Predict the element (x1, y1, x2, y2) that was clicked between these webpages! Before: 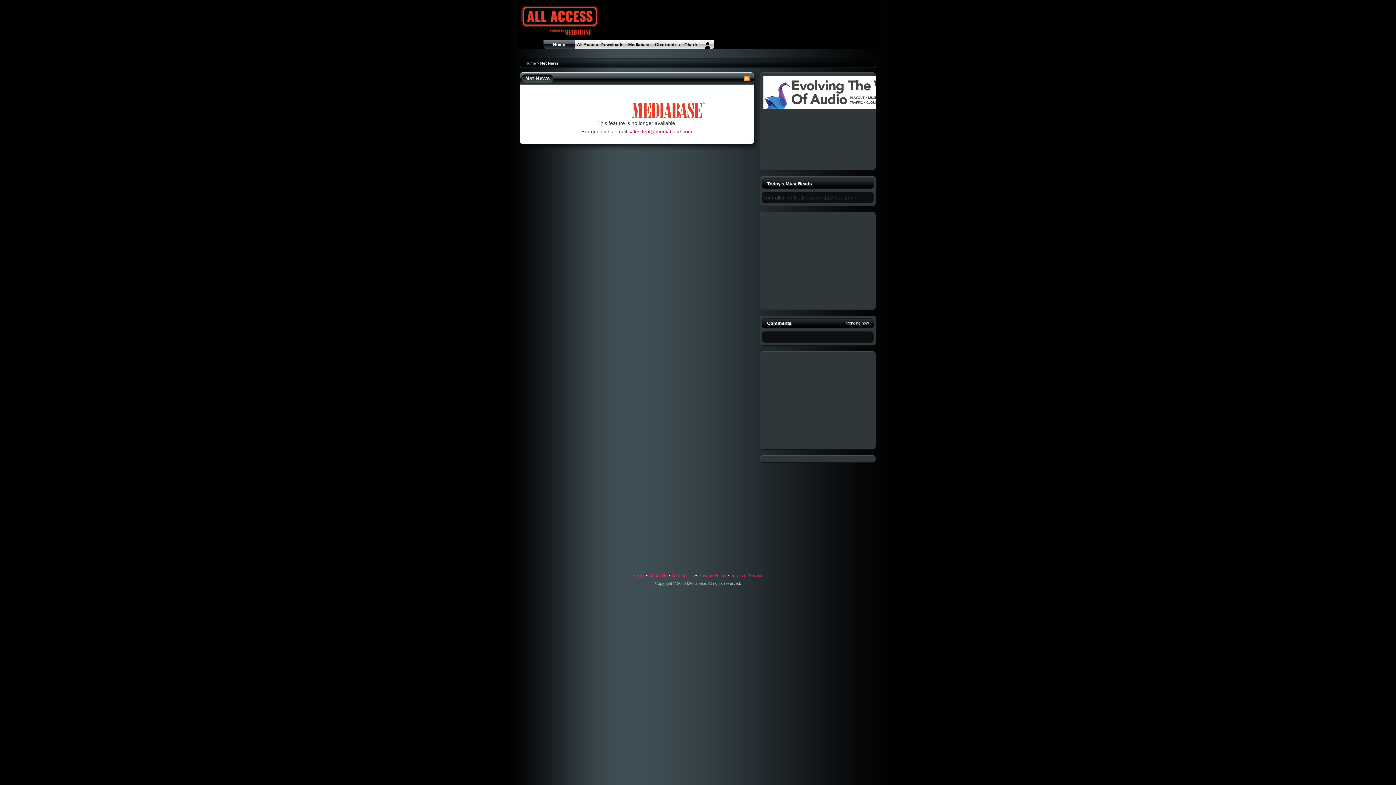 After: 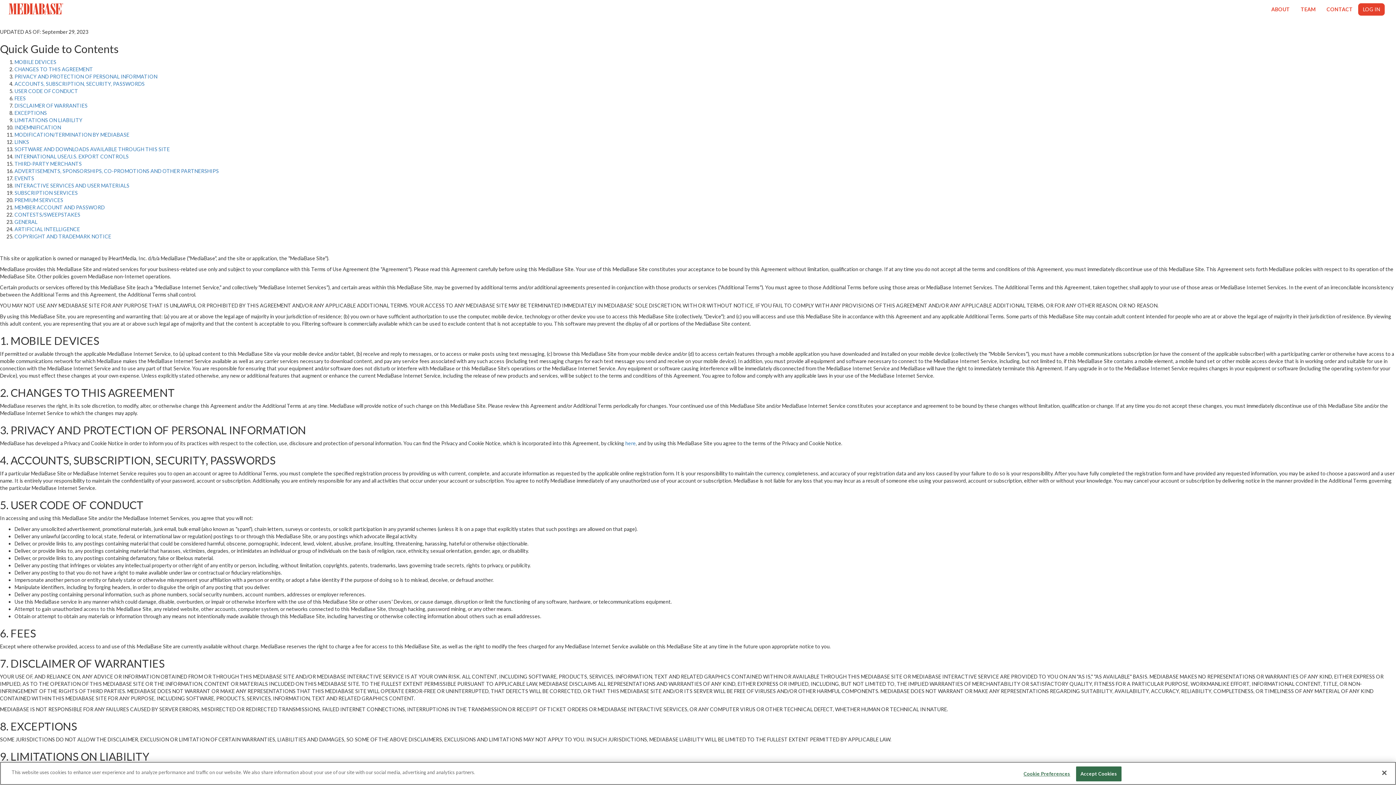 Action: bbox: (731, 573, 763, 578) label: Terms of Service